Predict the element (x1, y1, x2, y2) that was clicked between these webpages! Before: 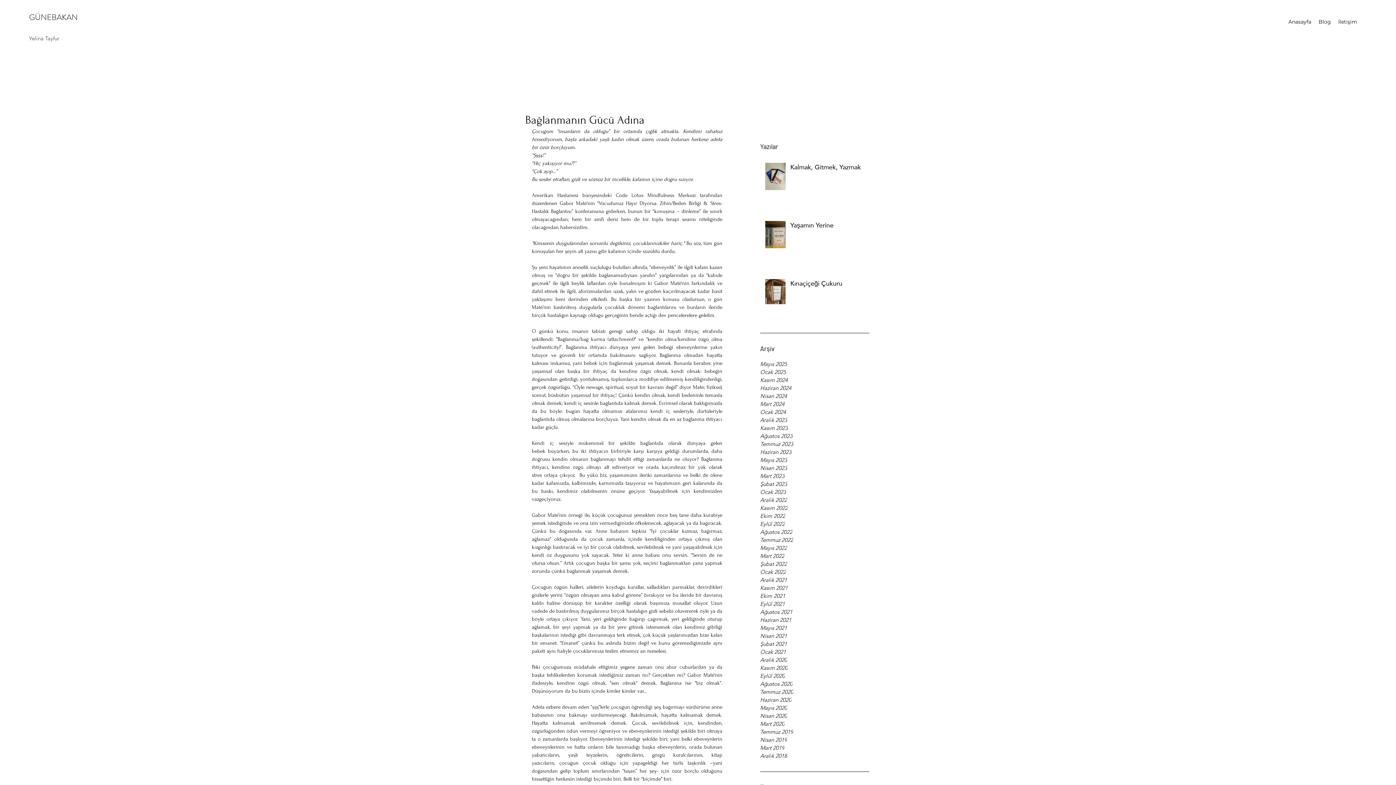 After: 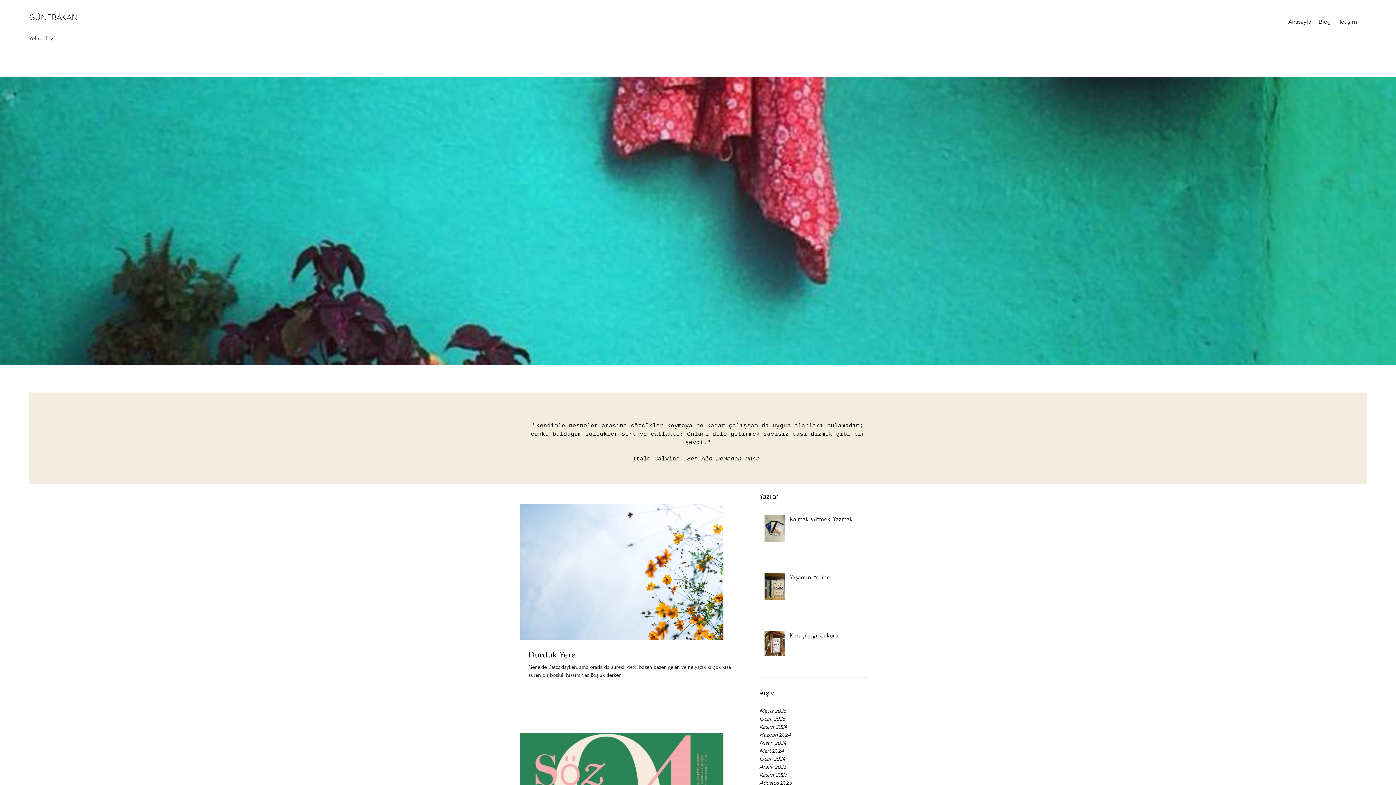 Action: label: Kasım 2021 bbox: (760, 584, 869, 592)